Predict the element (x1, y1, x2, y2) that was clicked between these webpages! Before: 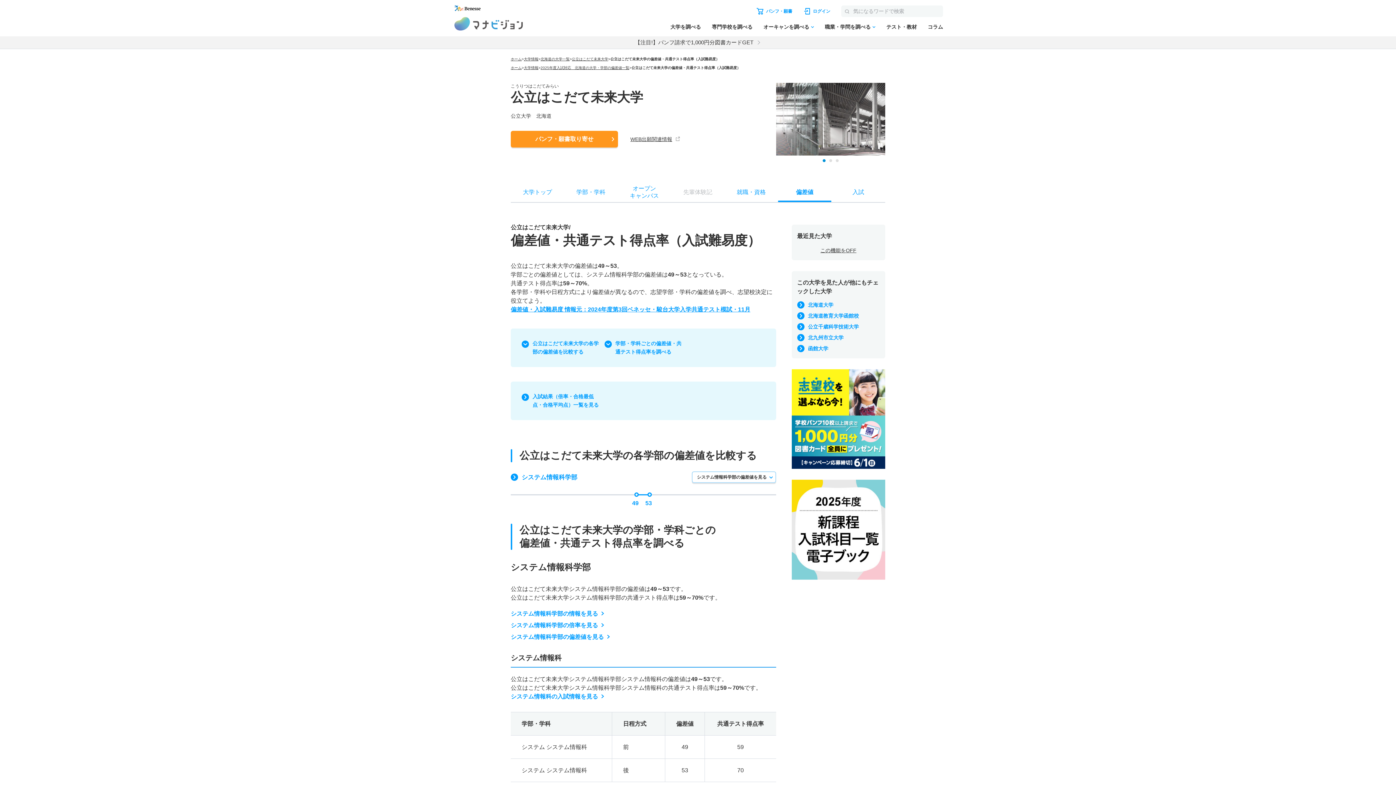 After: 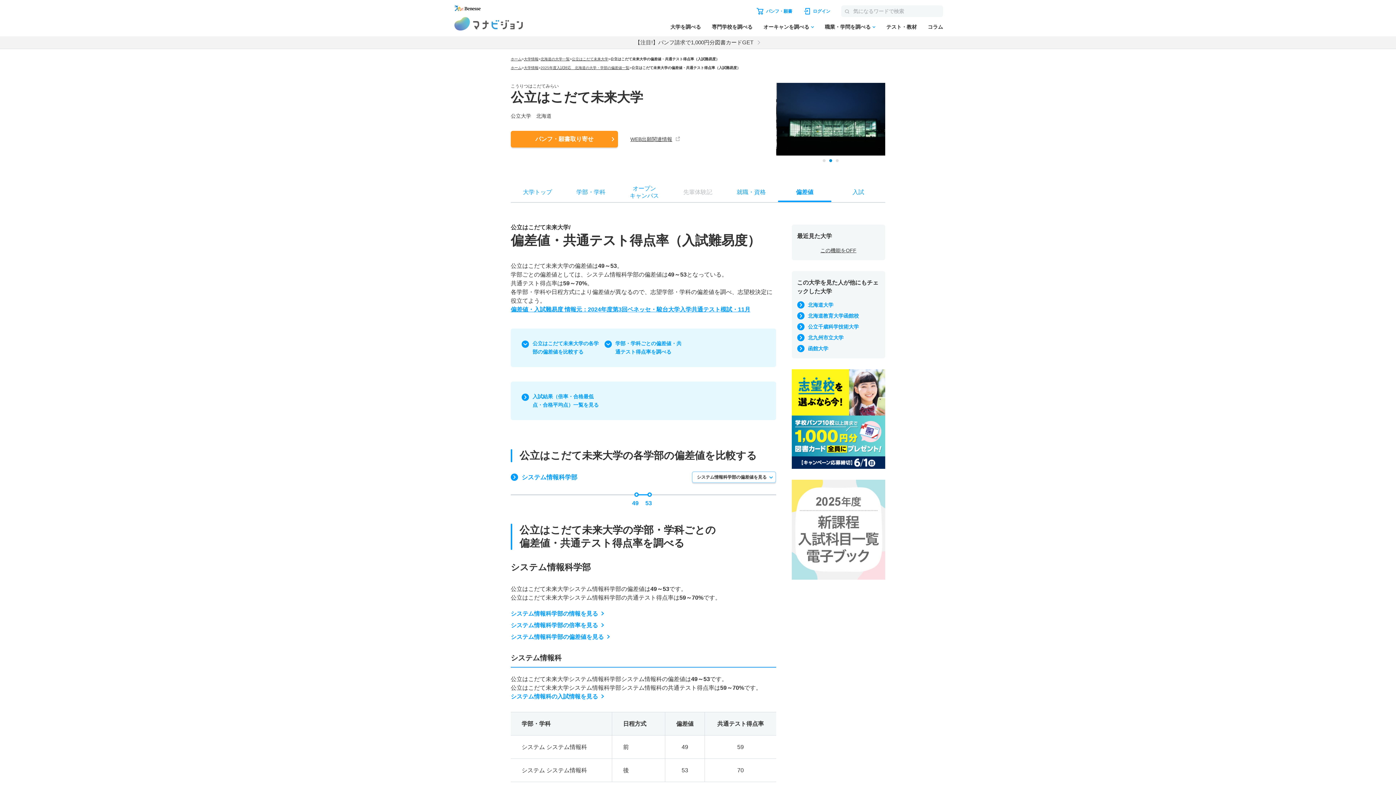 Action: bbox: (791, 480, 885, 579)